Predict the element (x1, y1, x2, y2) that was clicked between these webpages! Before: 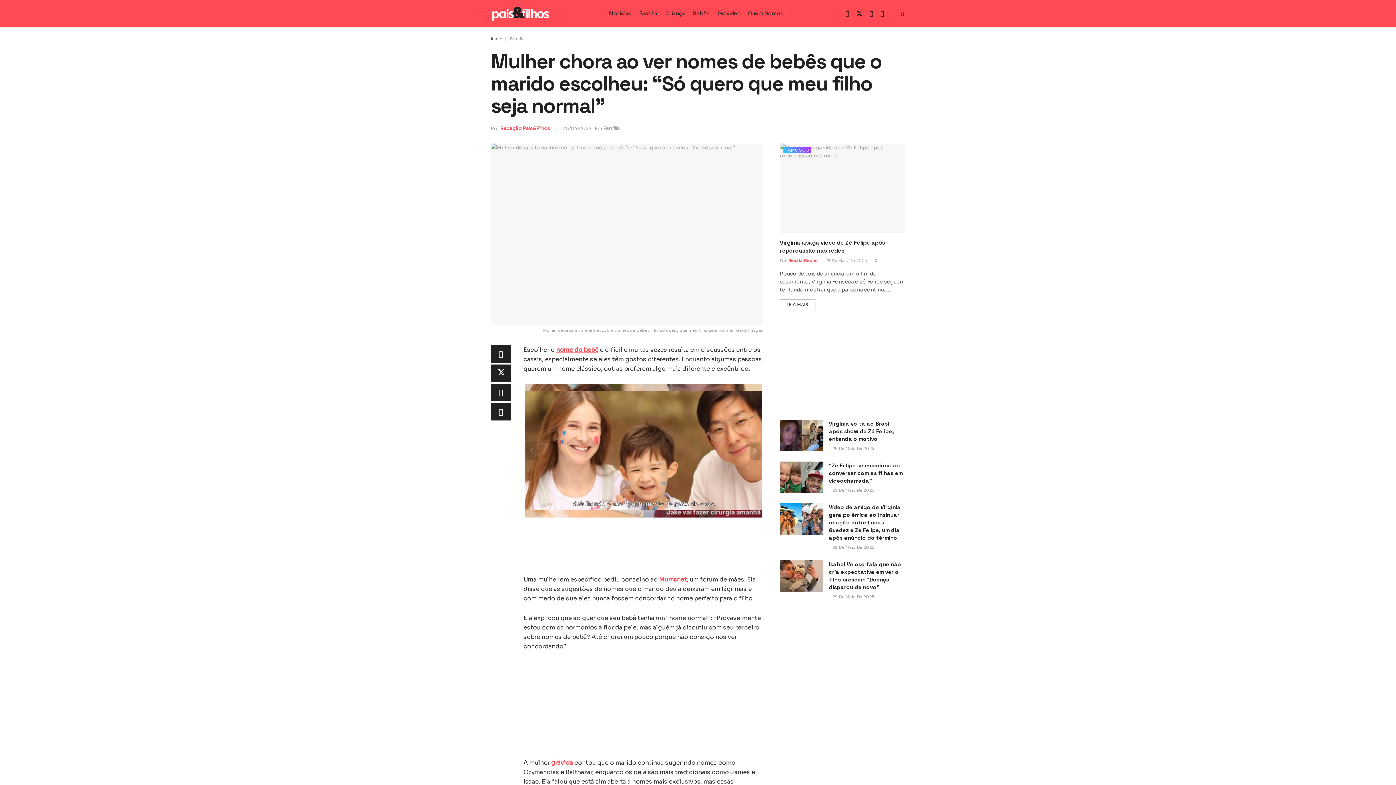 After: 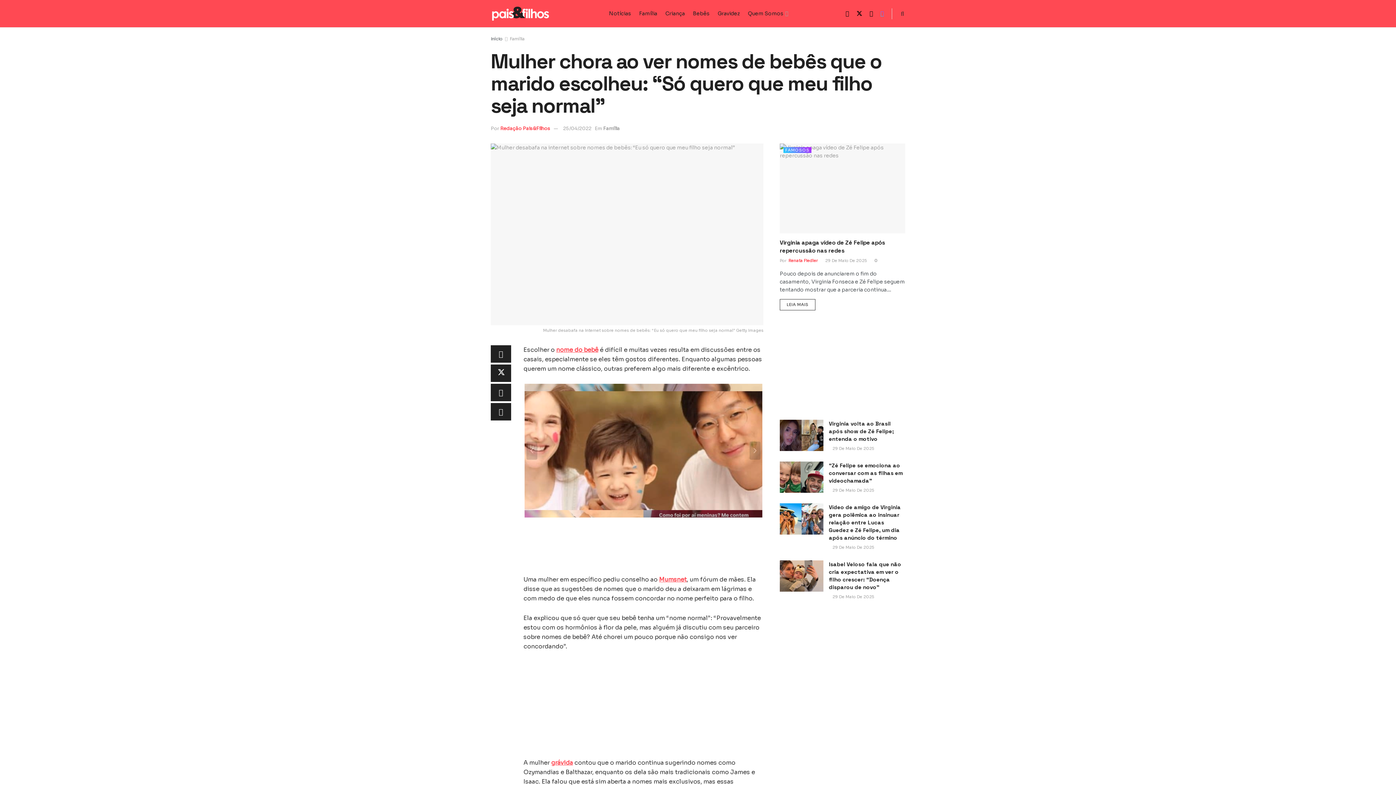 Action: label: Find us on Youtube bbox: (880, 0, 884, 27)